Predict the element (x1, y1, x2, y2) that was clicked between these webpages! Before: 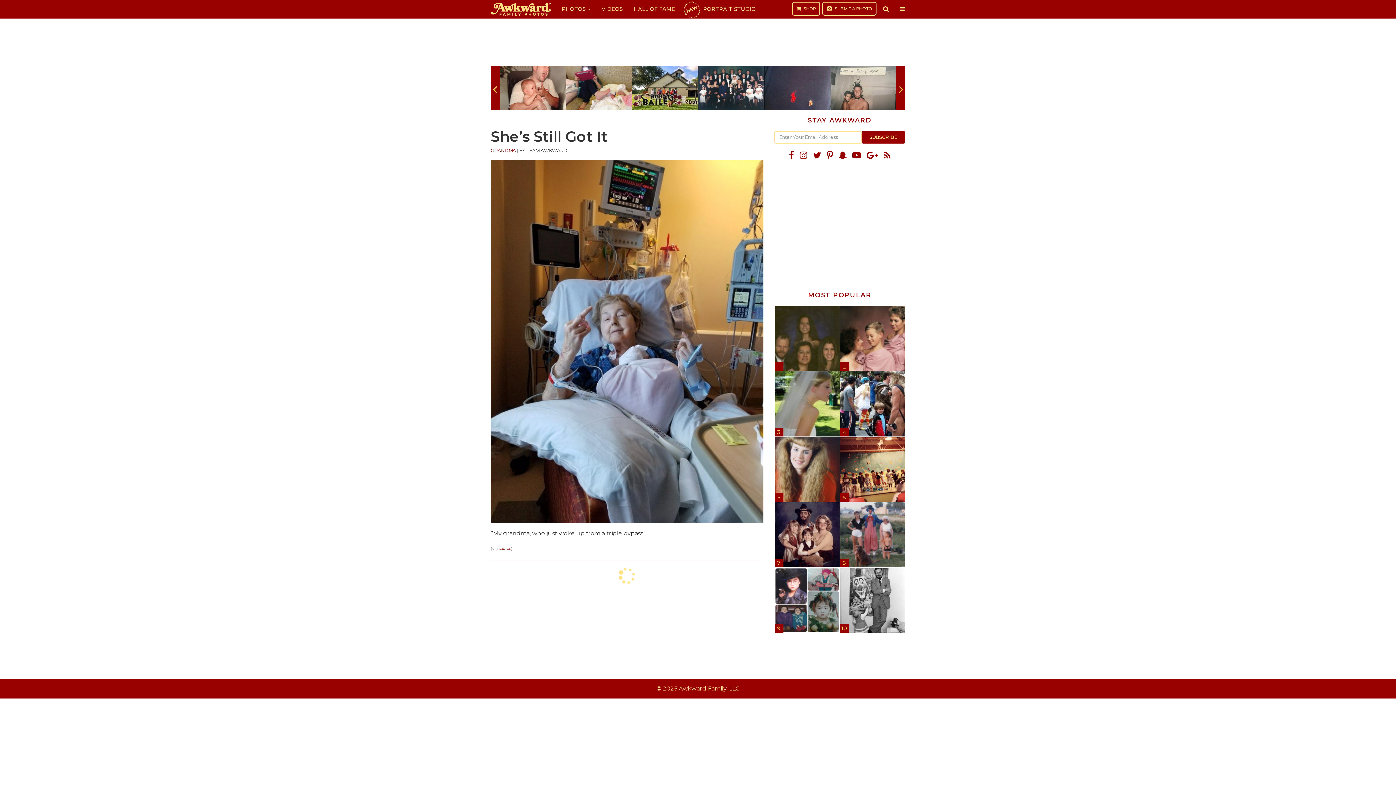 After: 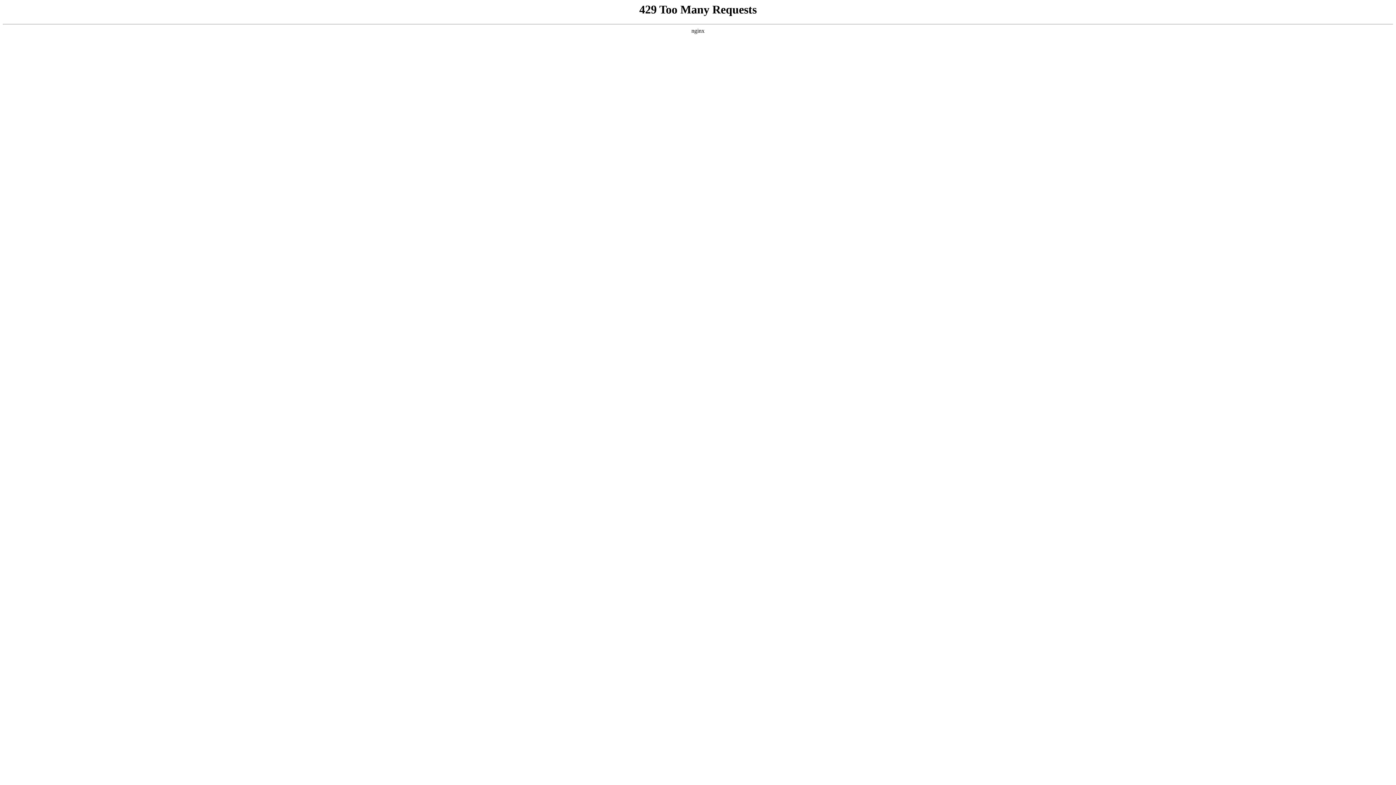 Action: bbox: (764, 66, 830, 109)